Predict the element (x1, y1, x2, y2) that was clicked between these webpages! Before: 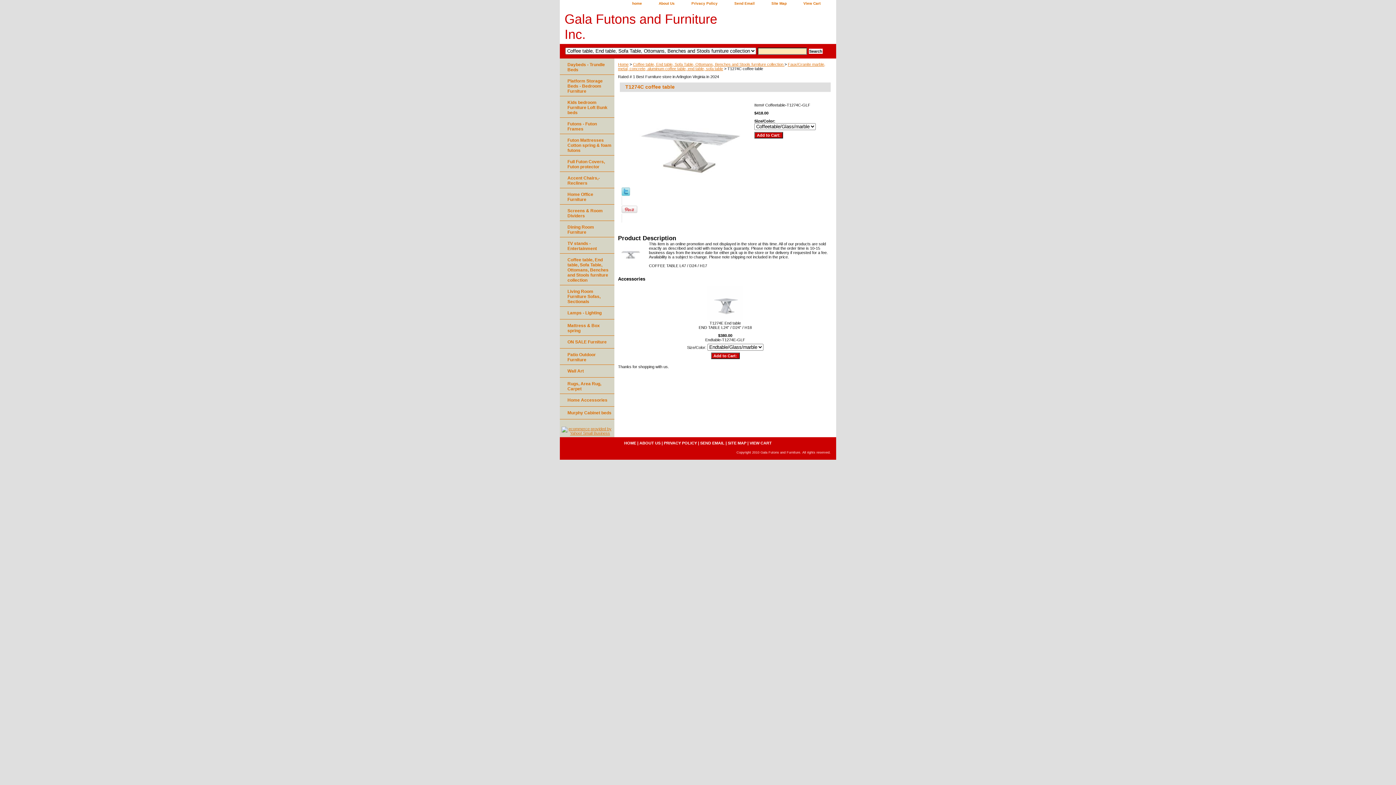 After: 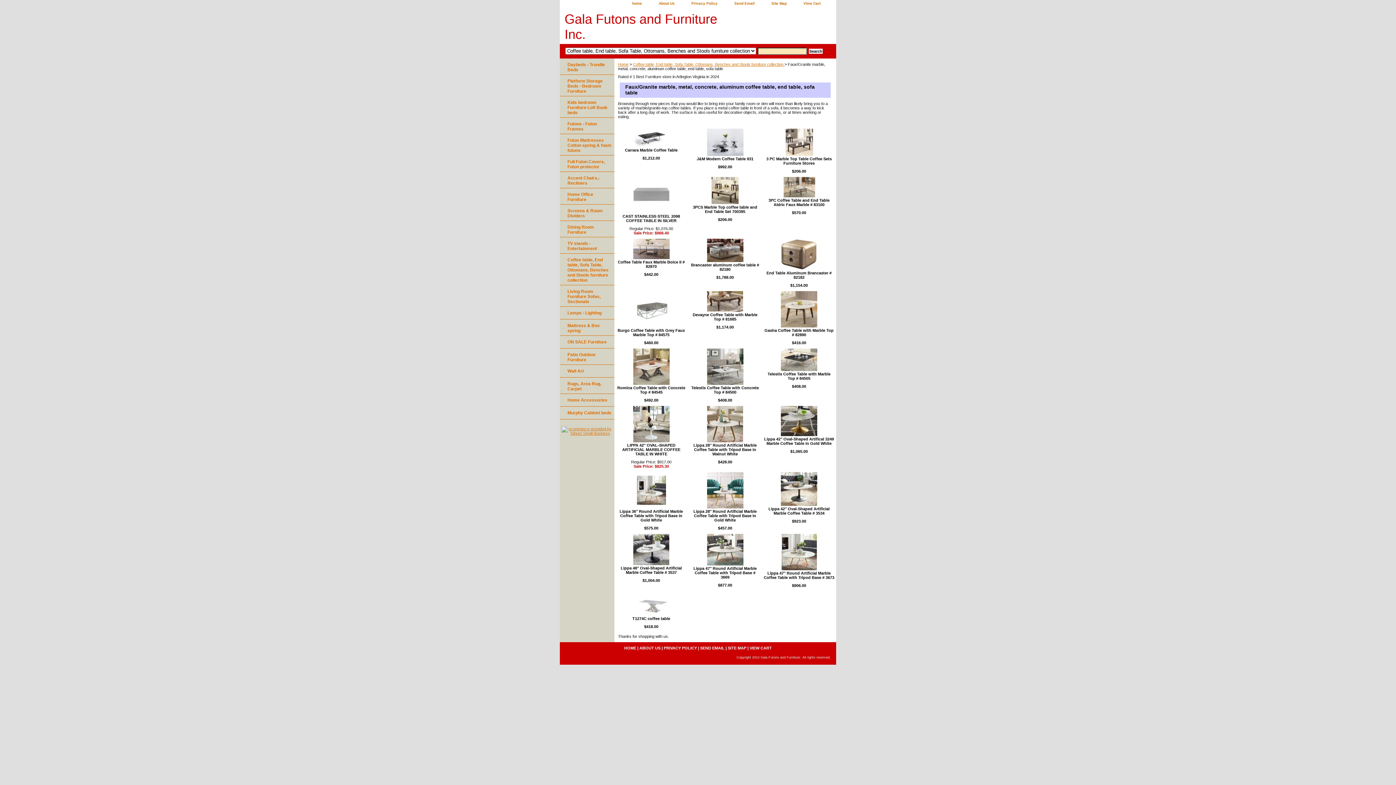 Action: label: Faux/Granite marble, metal, concrete, aluminum coffee table, end table, sofa table bbox: (618, 62, 825, 70)